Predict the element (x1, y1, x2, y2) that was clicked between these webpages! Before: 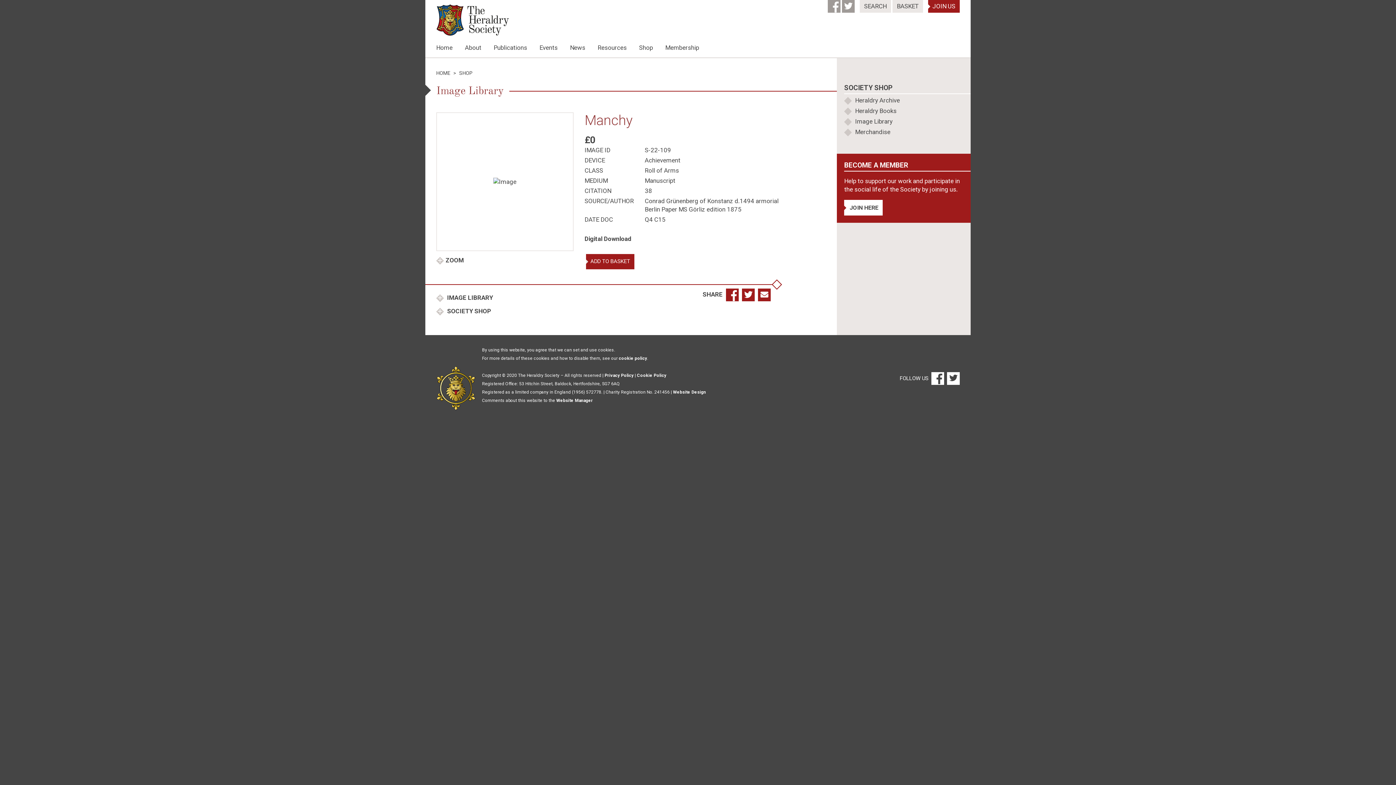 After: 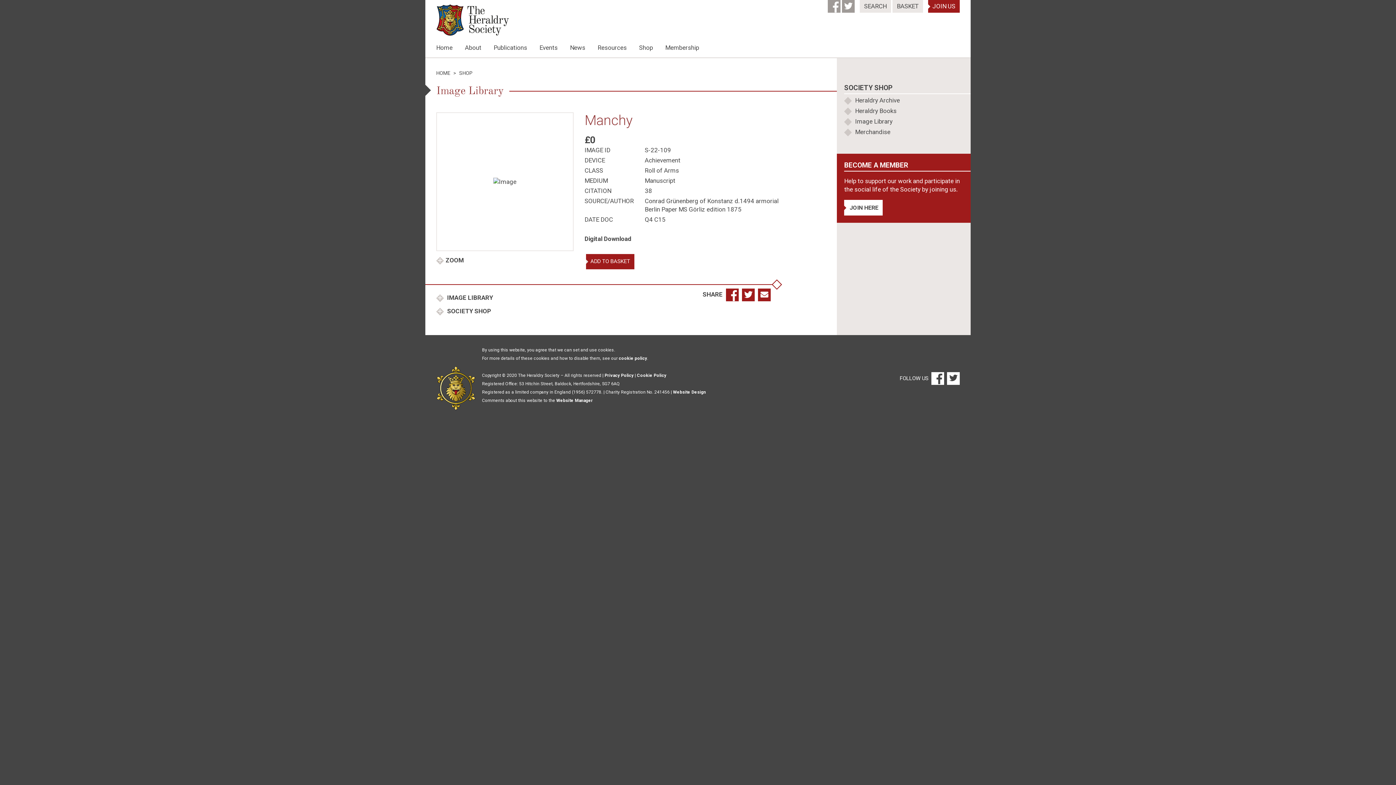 Action: bbox: (758, 288, 770, 301)